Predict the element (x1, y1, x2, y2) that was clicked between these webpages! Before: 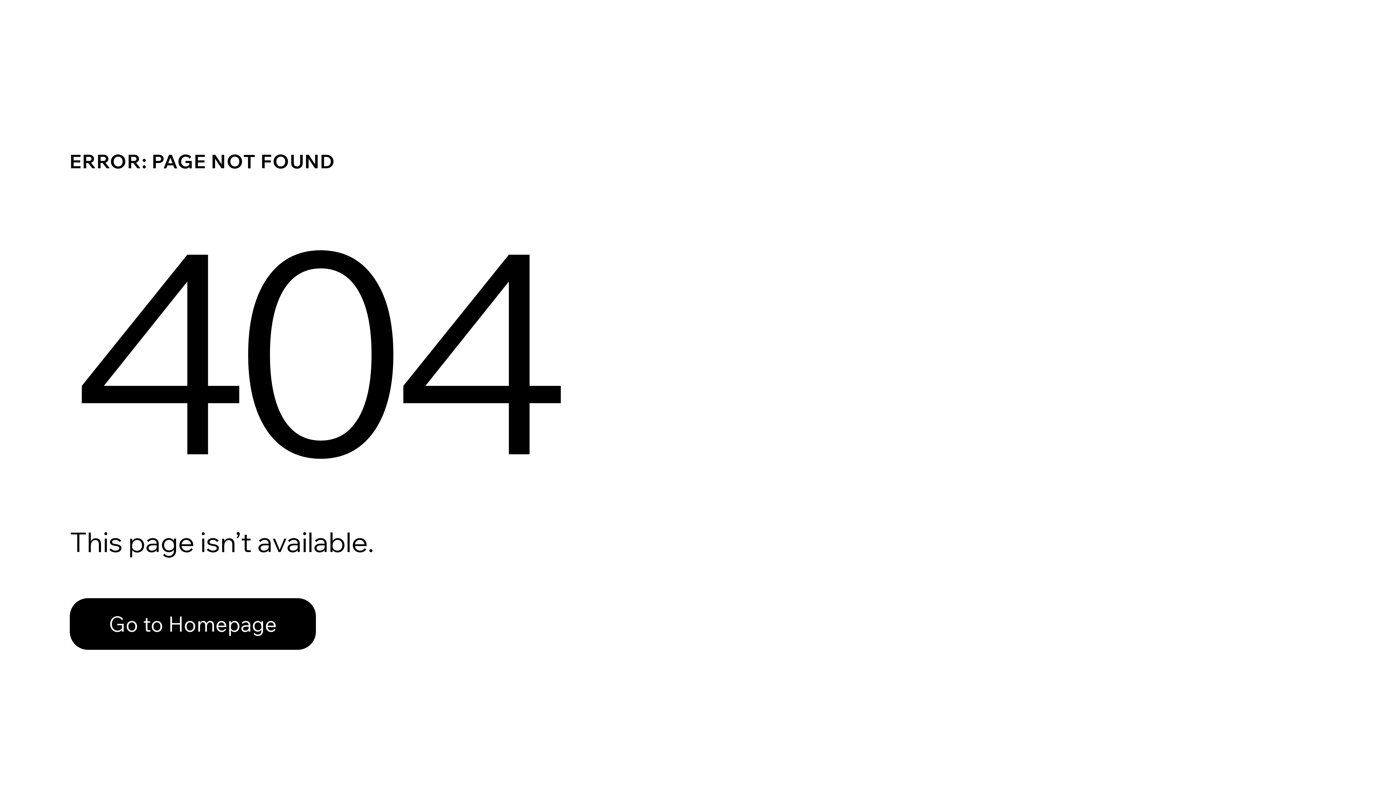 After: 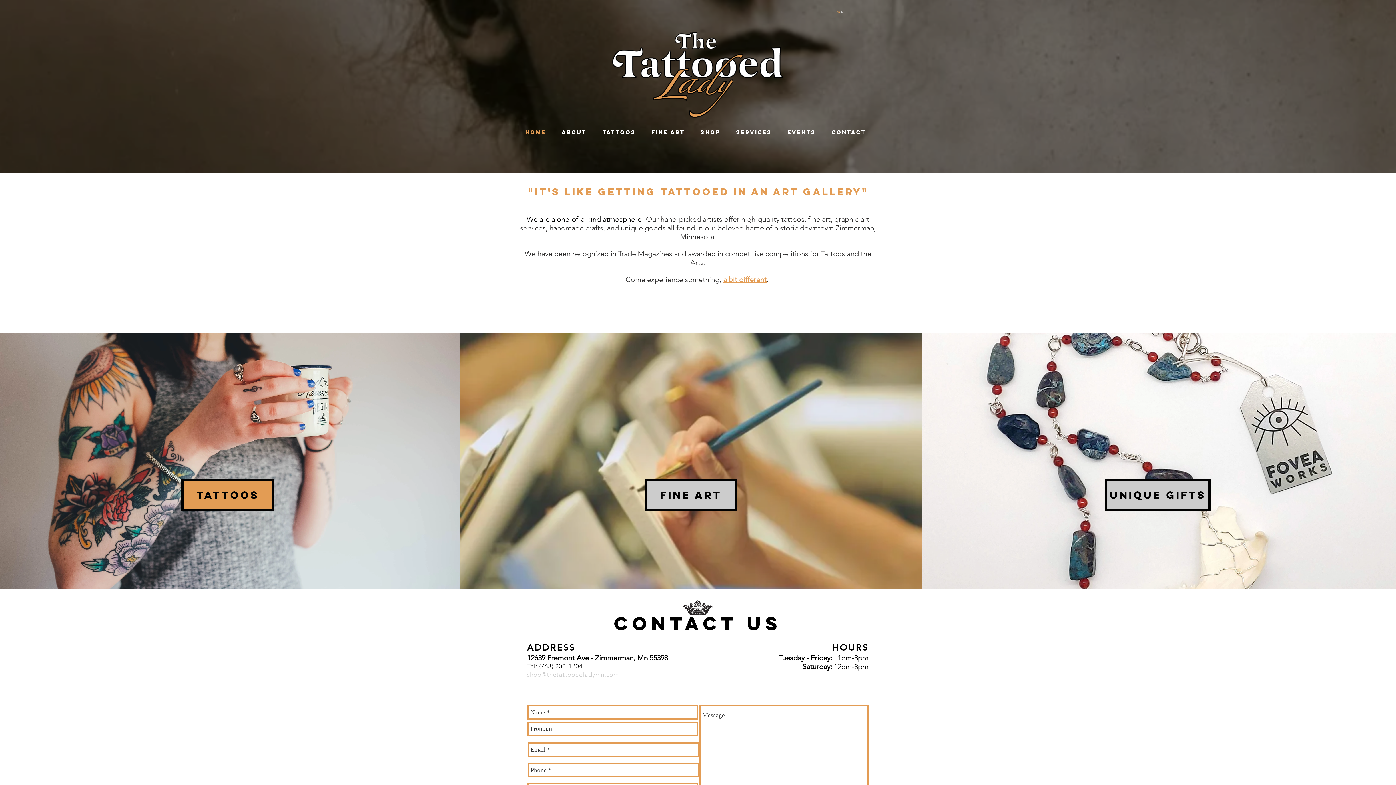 Action: label: Go to Homepage bbox: (69, 598, 316, 650)